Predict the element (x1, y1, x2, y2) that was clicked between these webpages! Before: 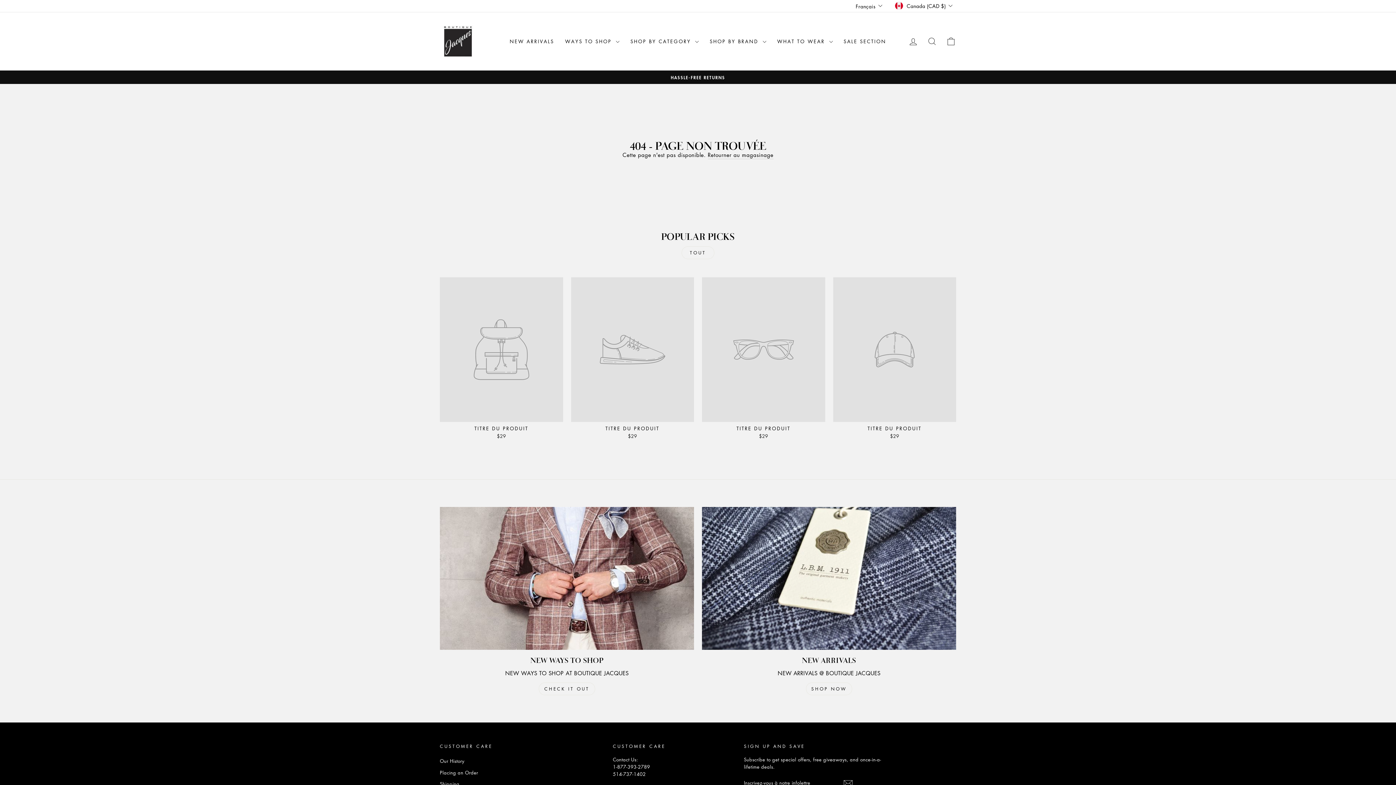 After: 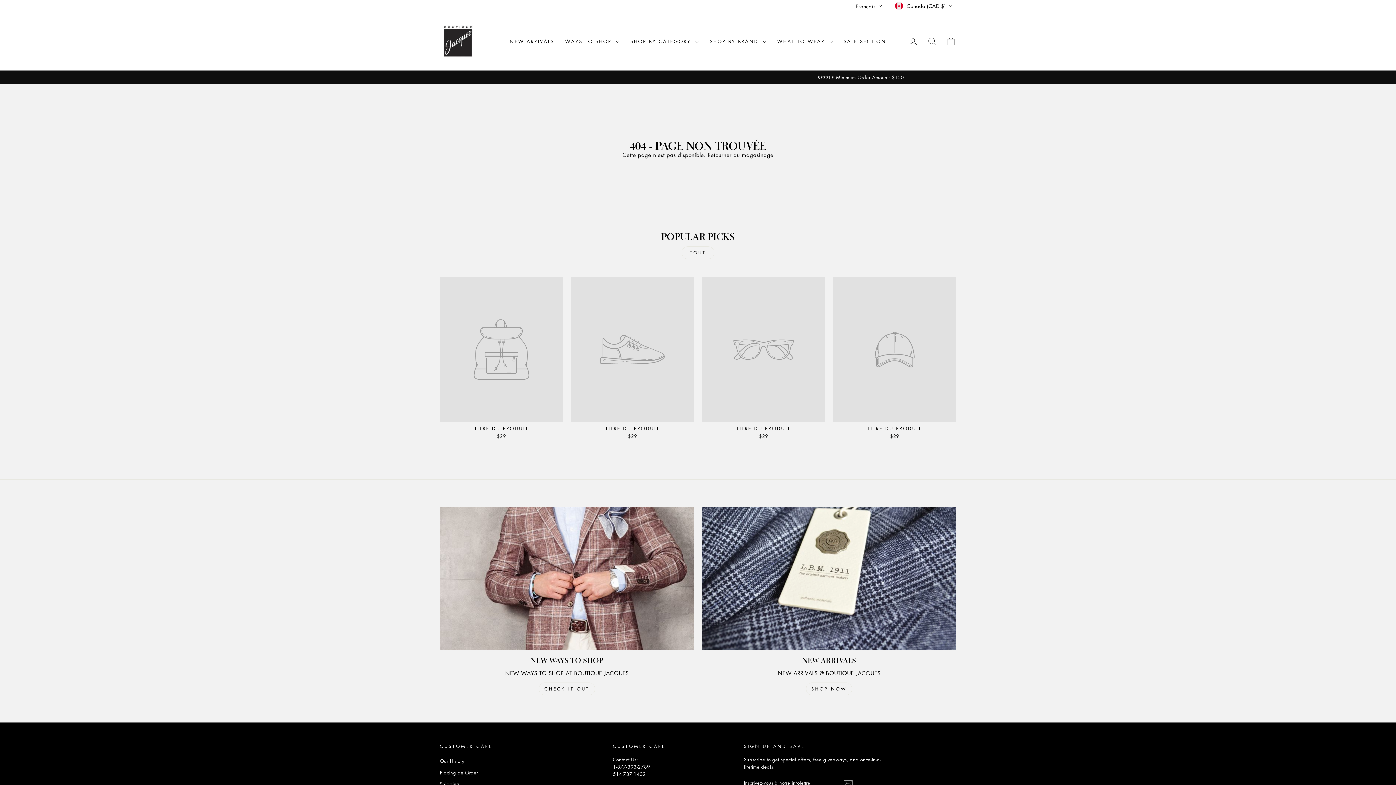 Action: label: TITRE DU PRODUIT
$29 bbox: (833, 277, 956, 441)